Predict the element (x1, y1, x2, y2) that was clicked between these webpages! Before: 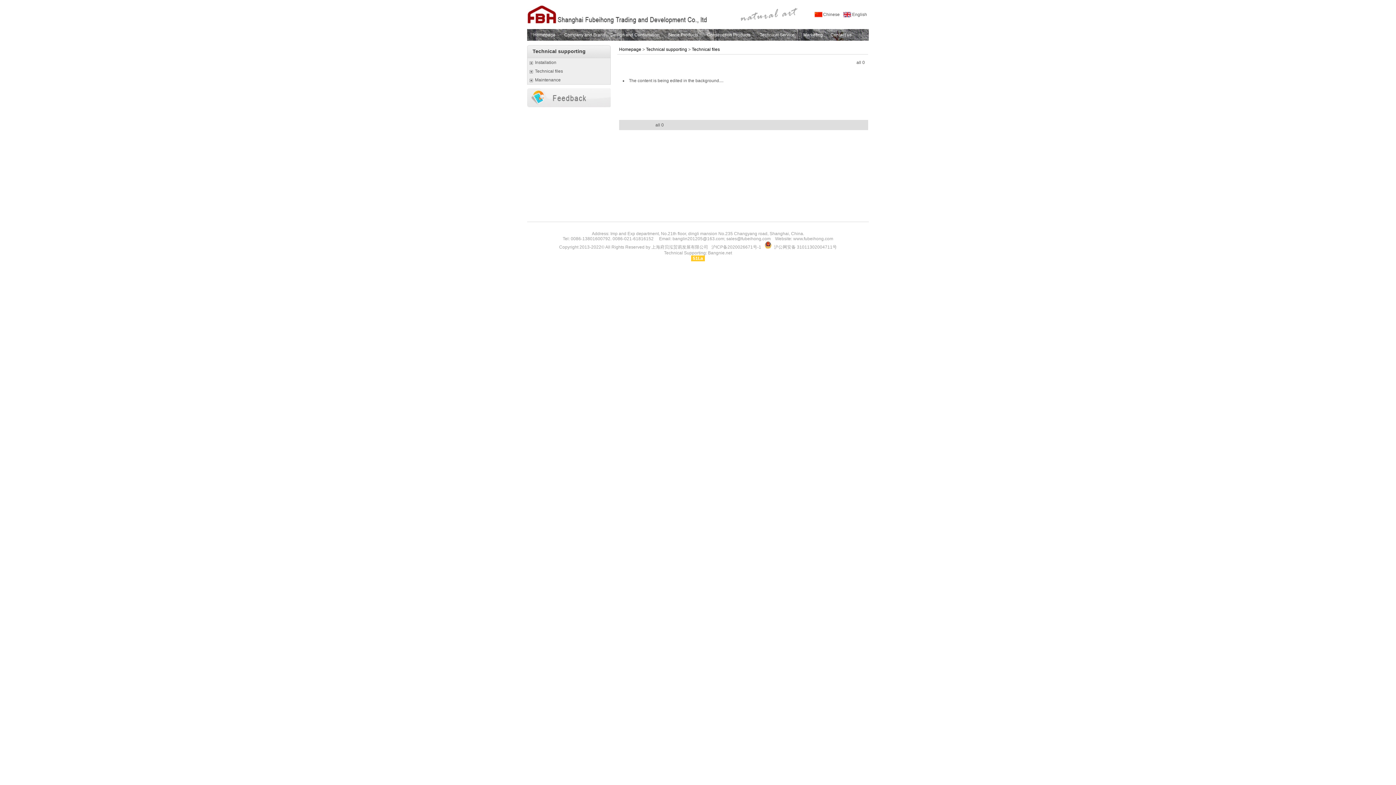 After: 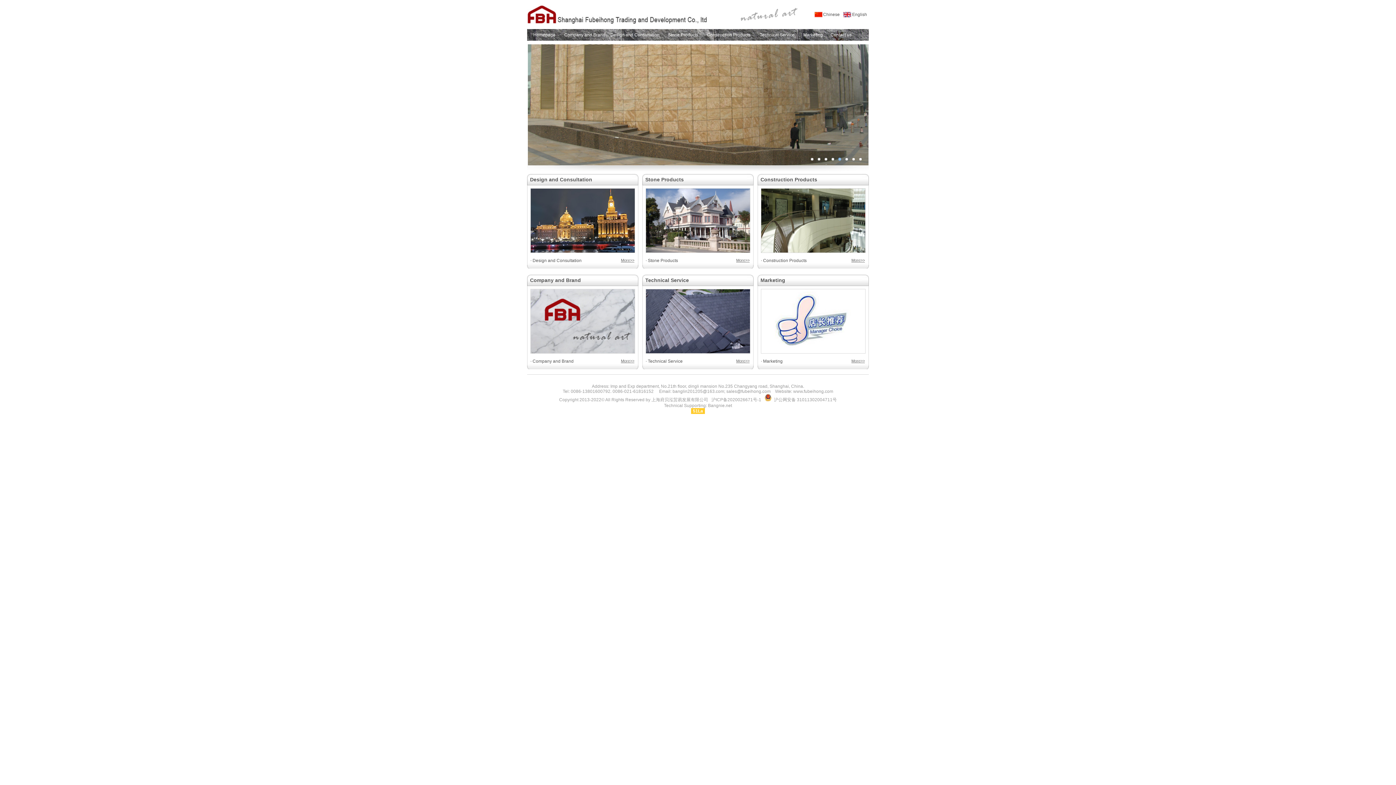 Action: bbox: (527, 11, 720, 16)